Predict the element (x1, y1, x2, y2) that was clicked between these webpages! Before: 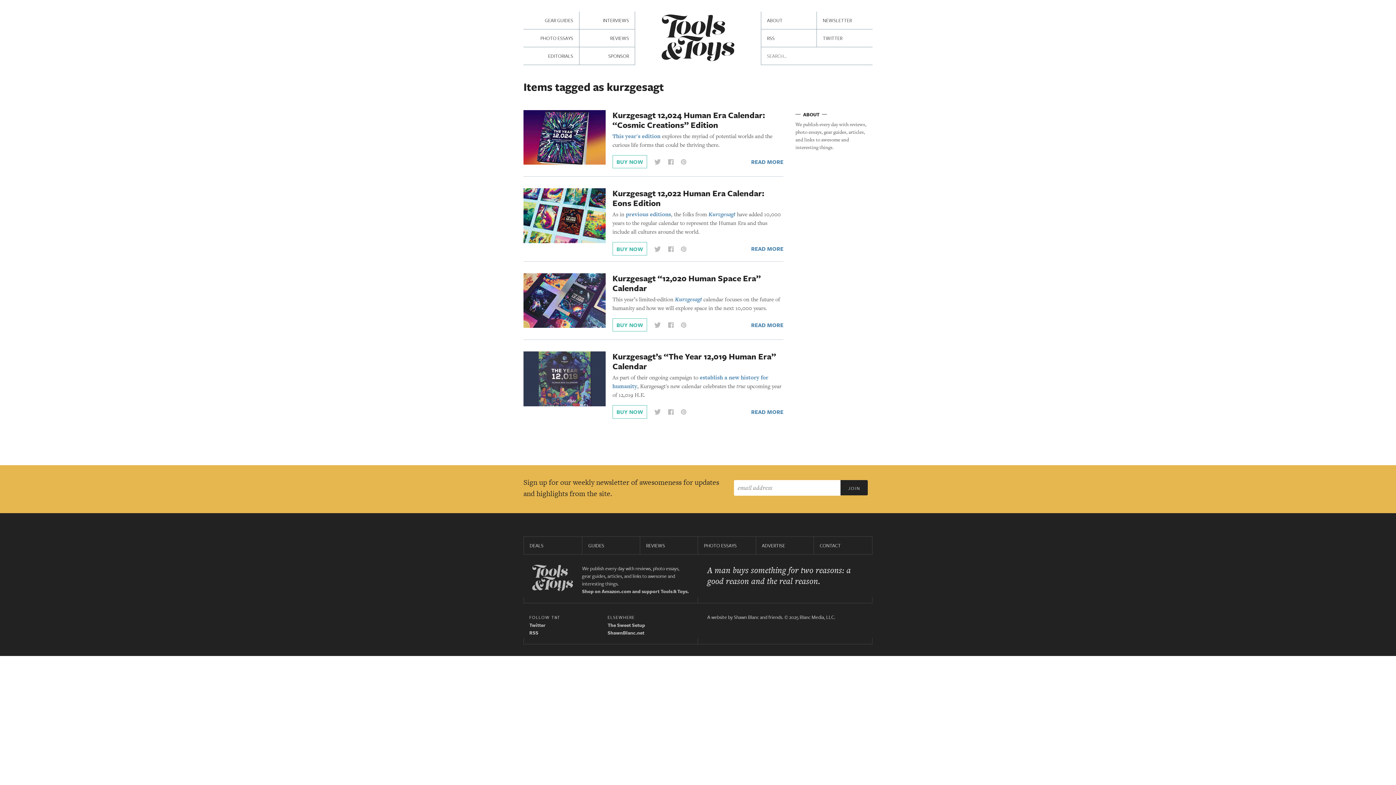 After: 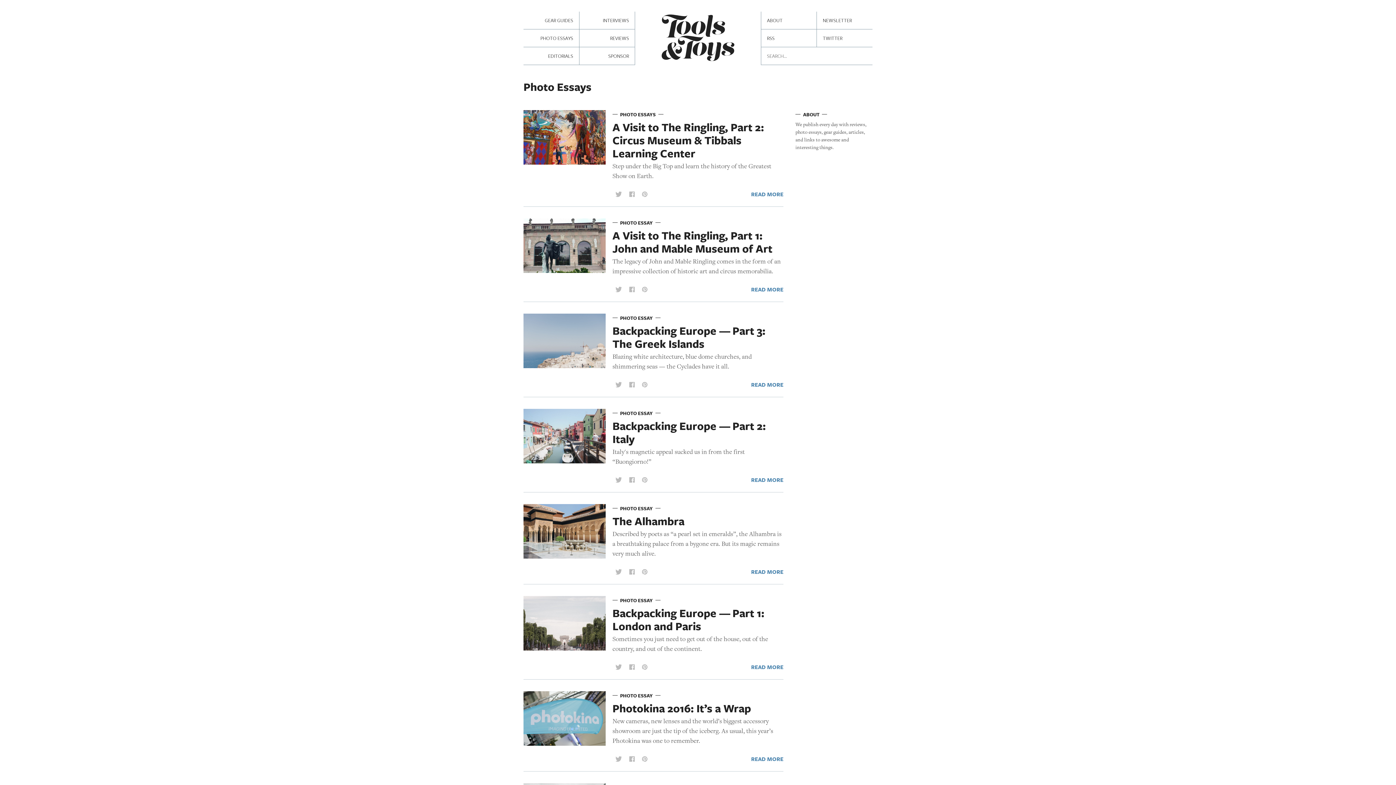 Action: bbox: (523, 29, 579, 46) label: PHOTO ESSAYS